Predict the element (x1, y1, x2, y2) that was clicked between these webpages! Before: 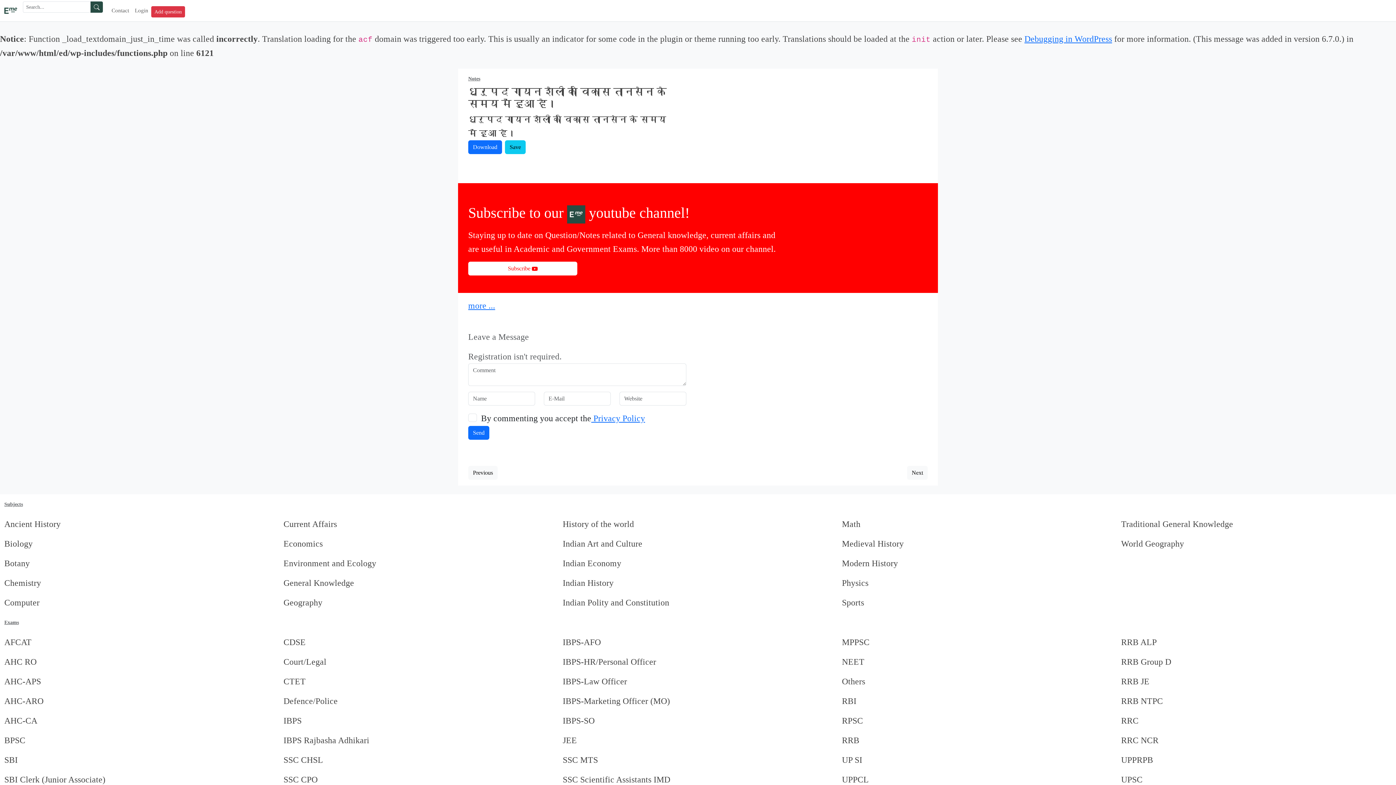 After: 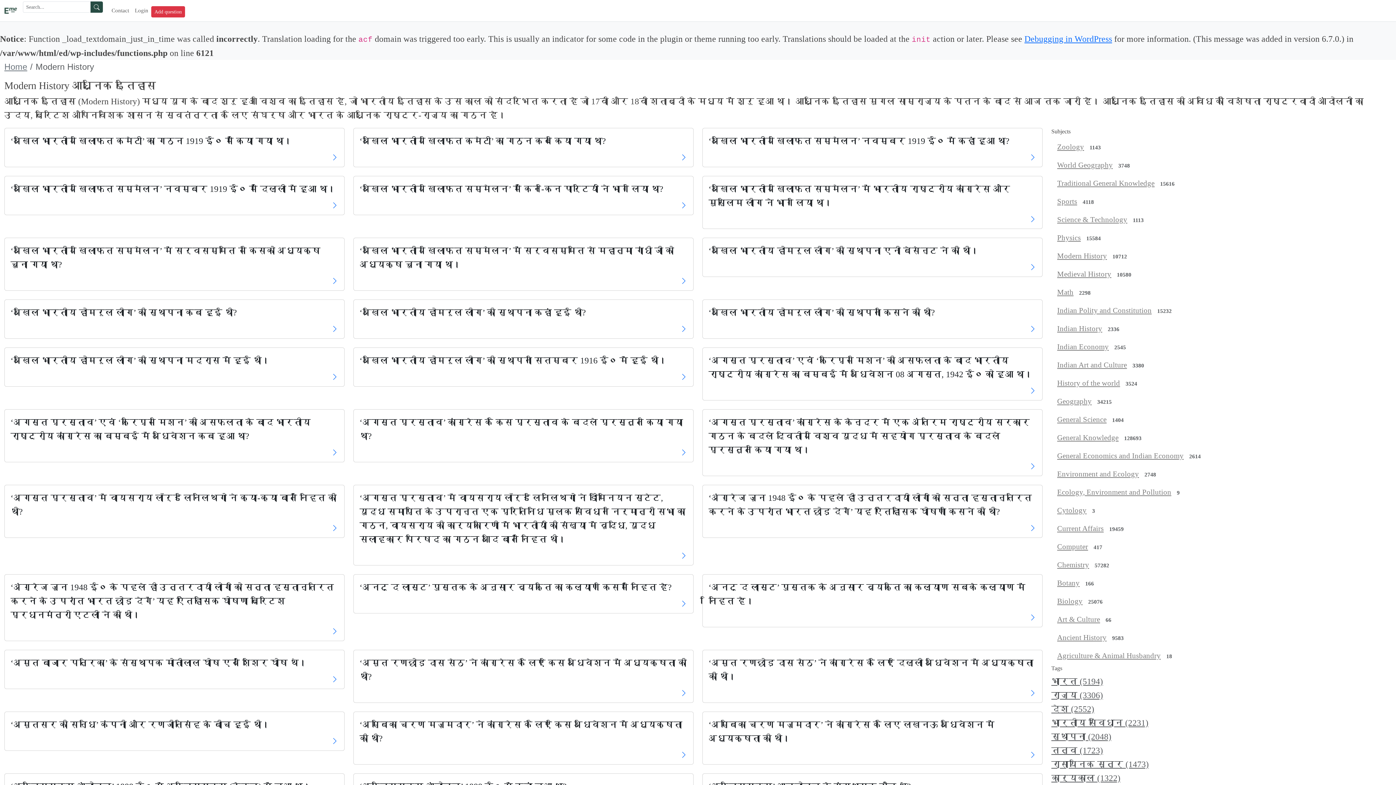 Action: bbox: (842, 553, 1112, 573) label: Modern History